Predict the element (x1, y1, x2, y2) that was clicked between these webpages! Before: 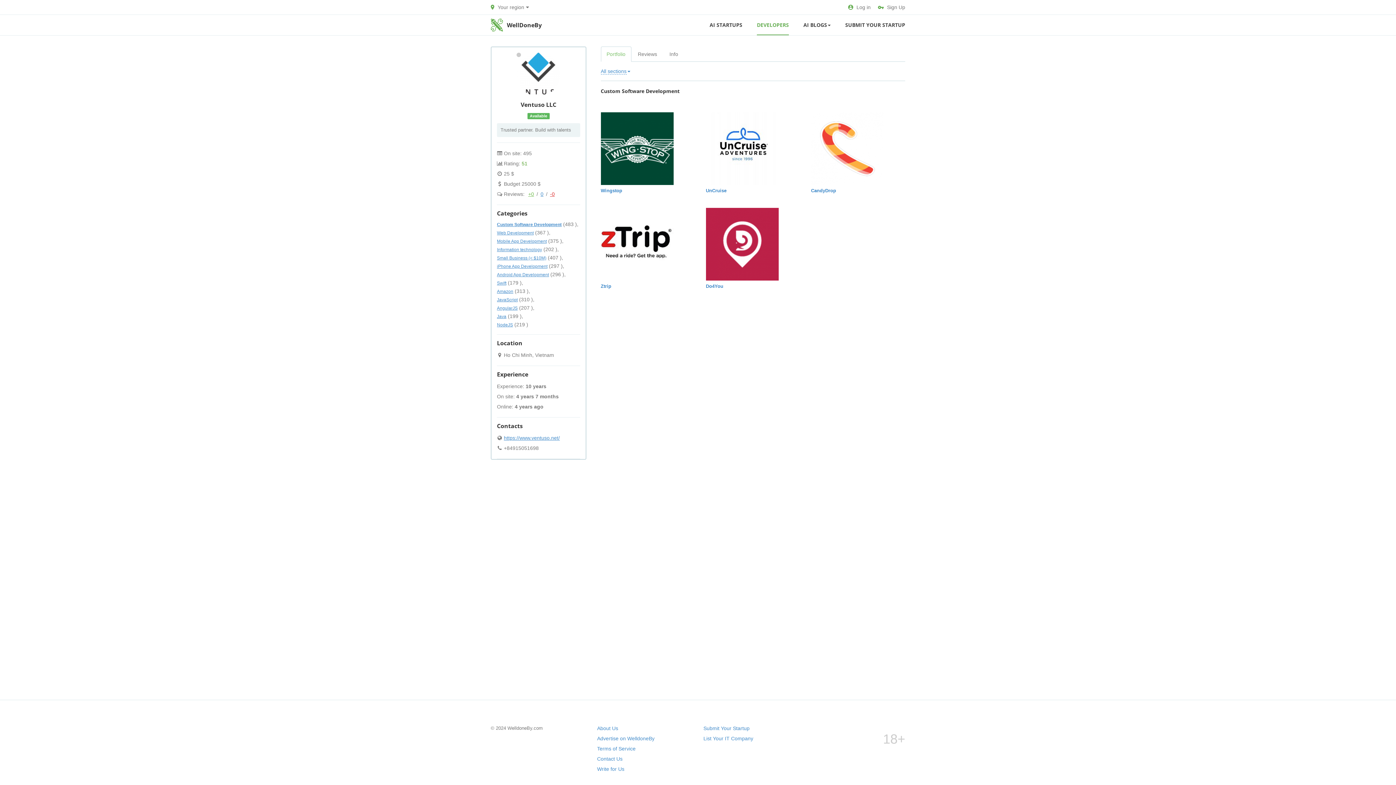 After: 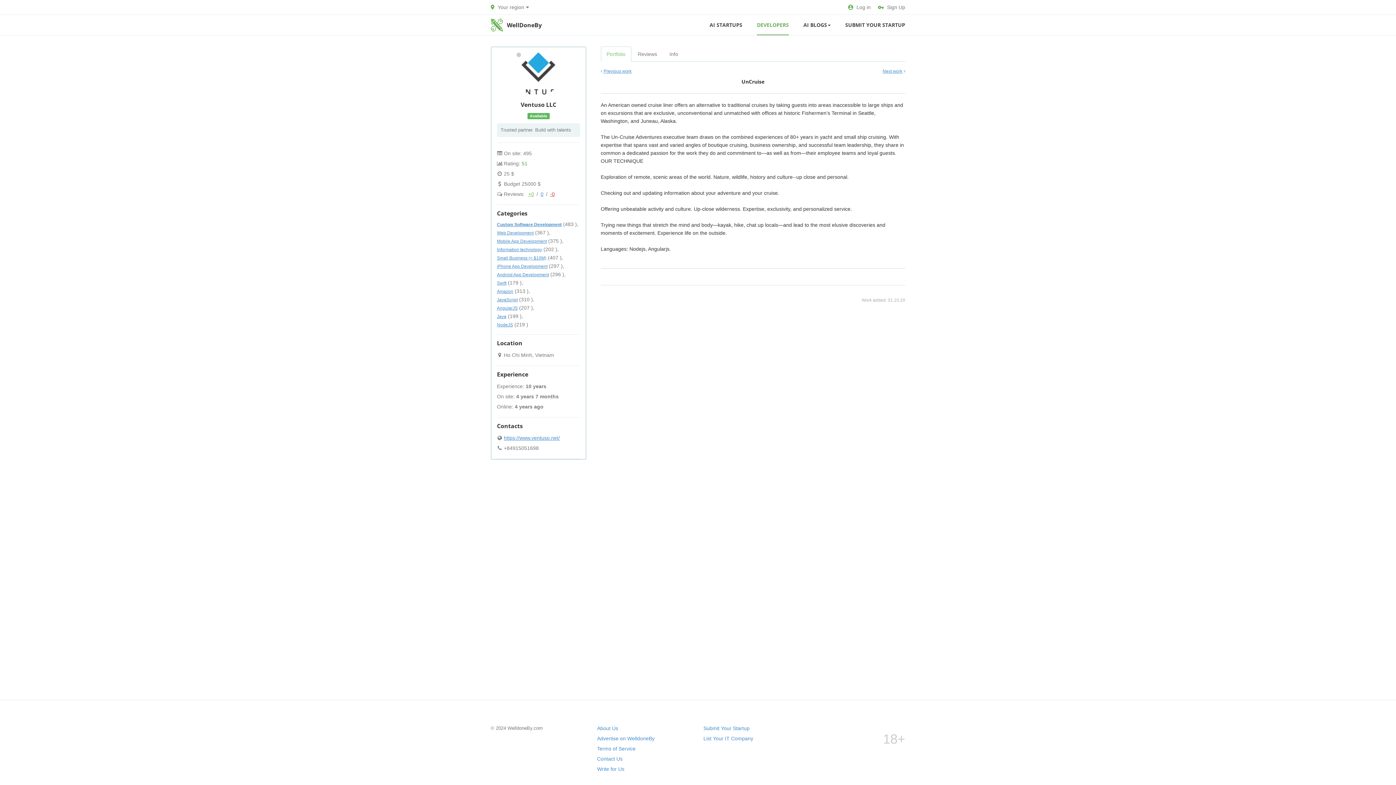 Action: bbox: (706, 114, 800, 194) label: UnCruise